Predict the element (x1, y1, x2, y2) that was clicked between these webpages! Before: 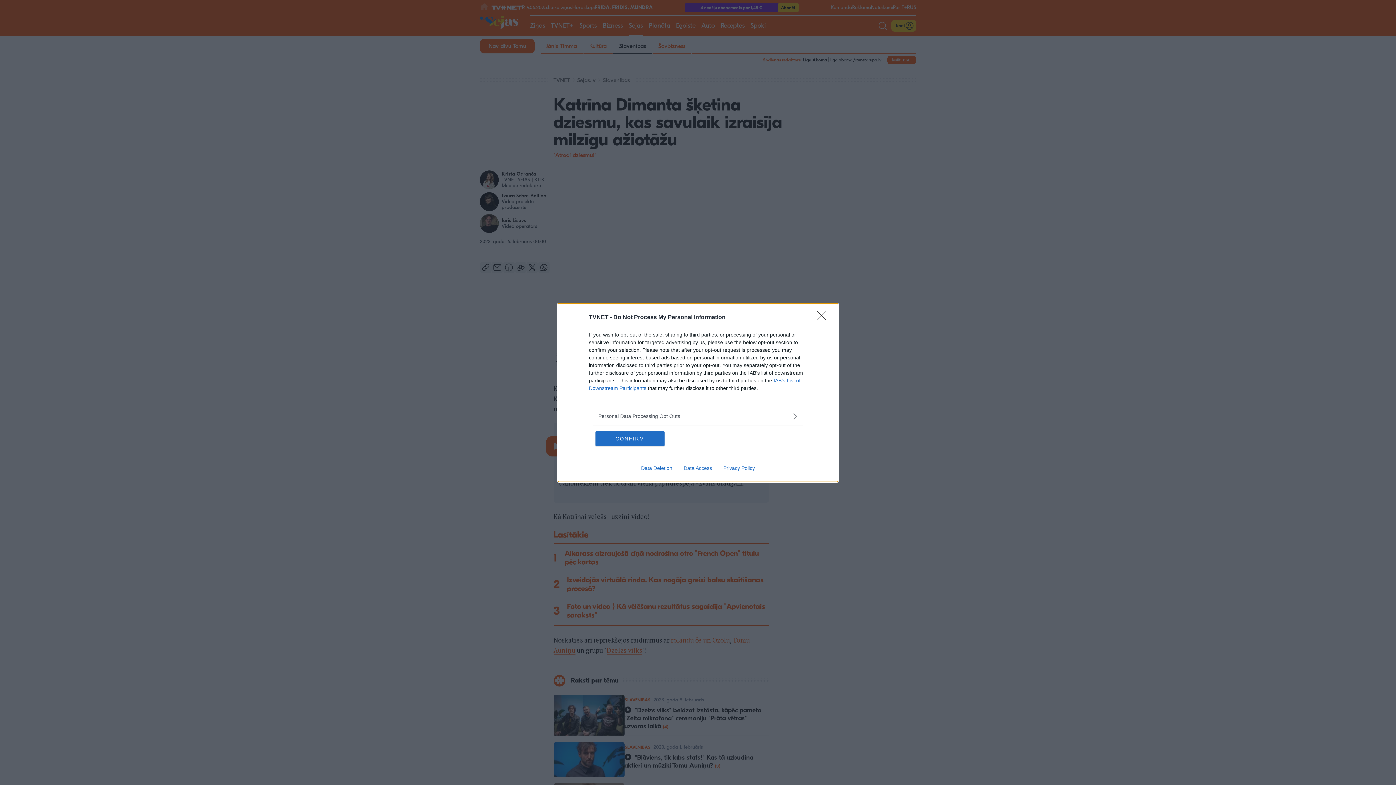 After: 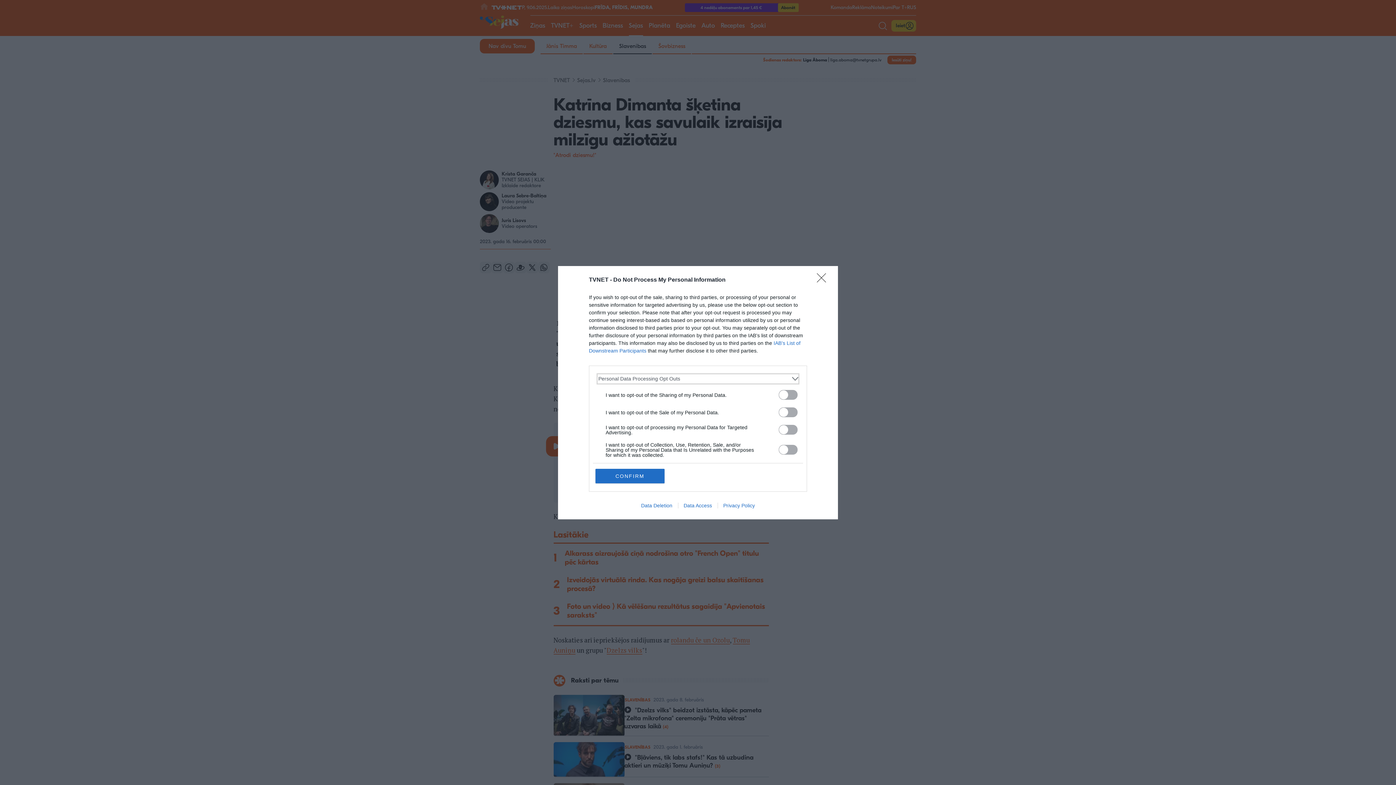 Action: label: Opt-Outs bbox: (598, 412, 797, 420)